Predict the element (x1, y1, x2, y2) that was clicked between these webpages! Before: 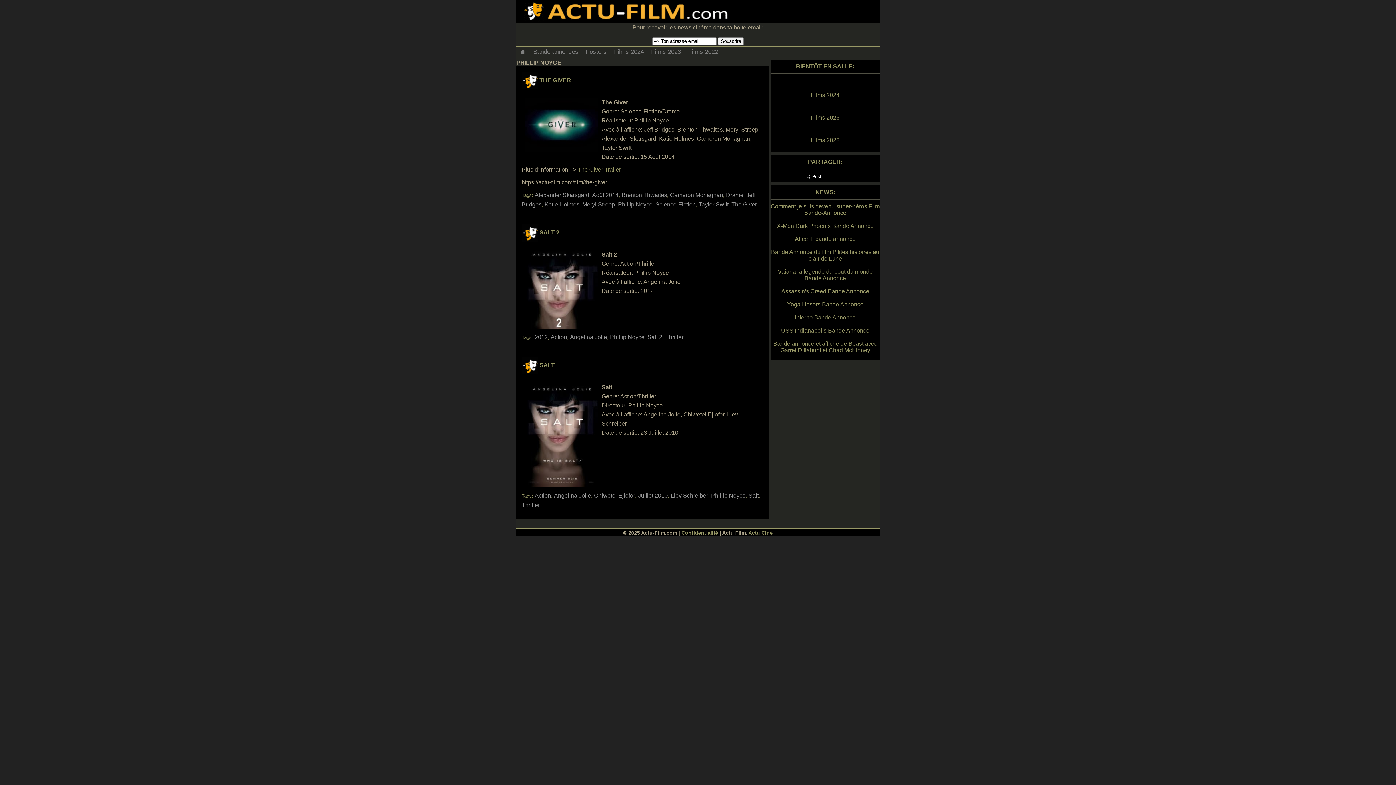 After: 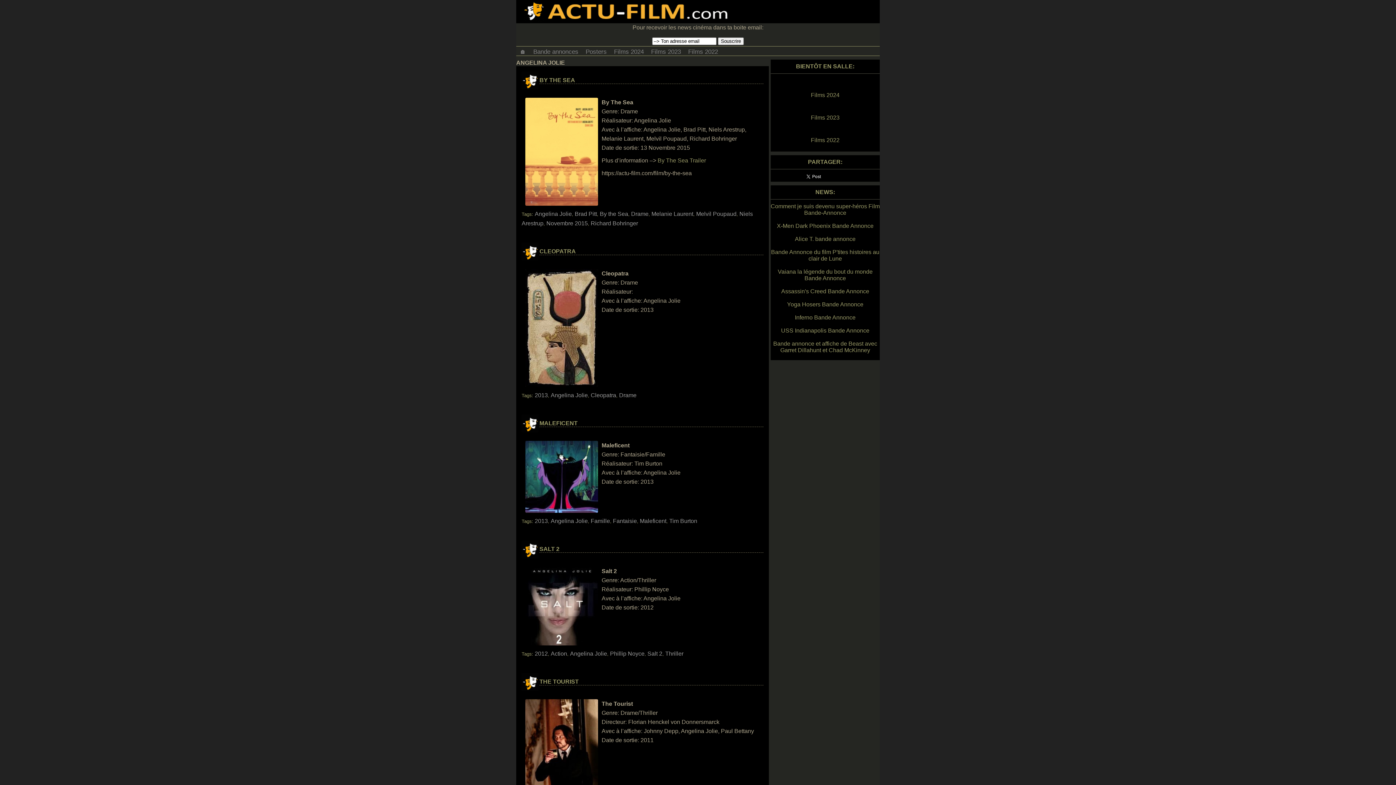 Action: label: Angelina Jolie bbox: (554, 492, 591, 498)